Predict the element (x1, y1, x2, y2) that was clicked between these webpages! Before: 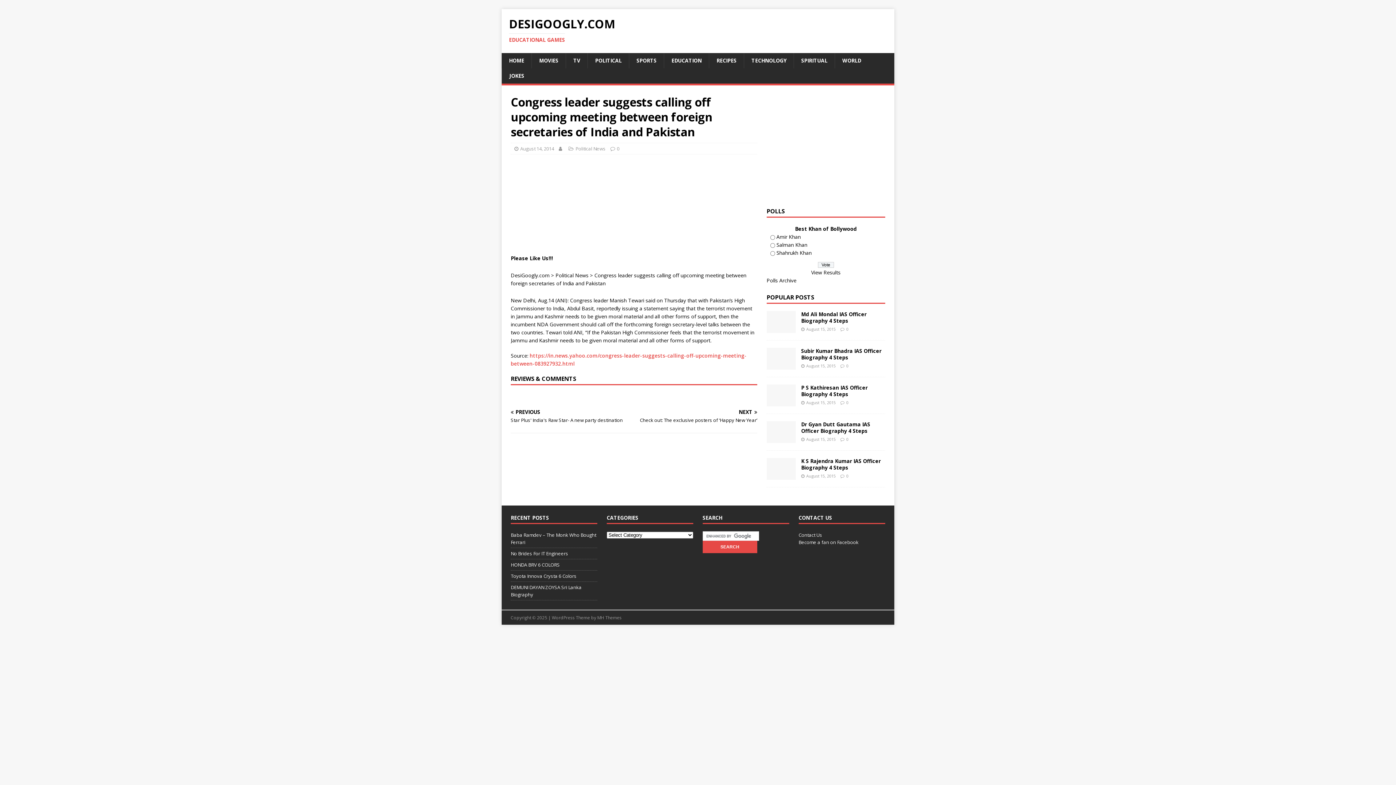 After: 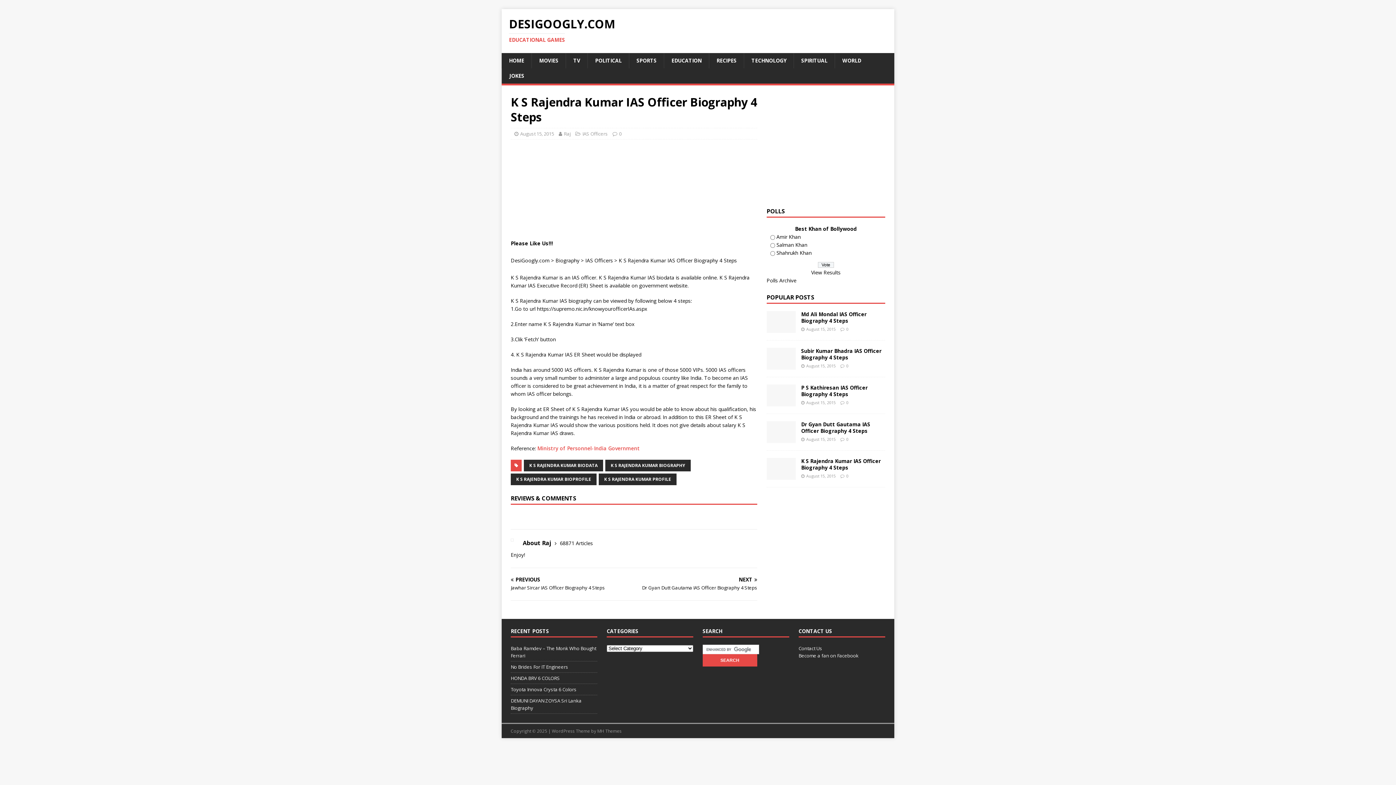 Action: label: K S Rajendra Kumar IAS Officer Biography 4 Steps bbox: (801, 457, 881, 471)